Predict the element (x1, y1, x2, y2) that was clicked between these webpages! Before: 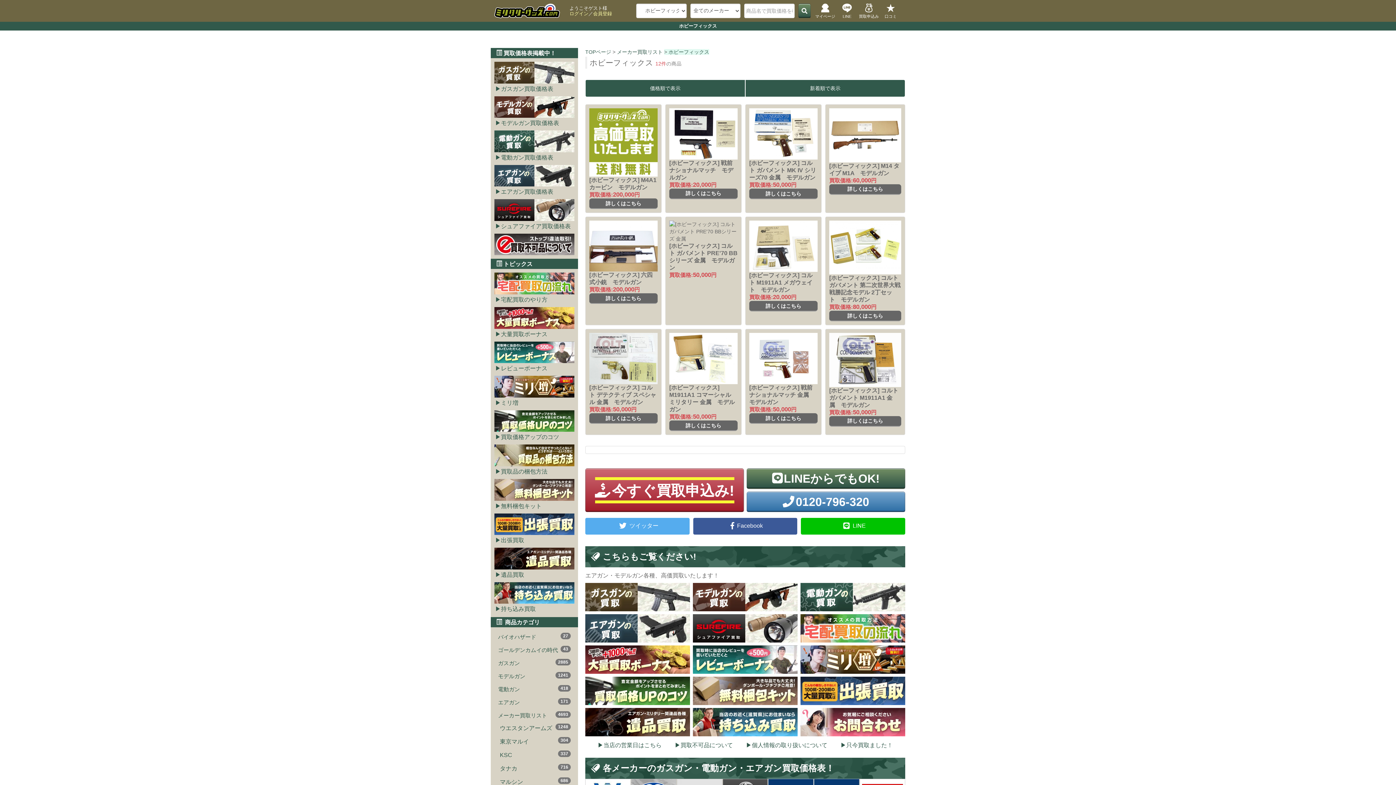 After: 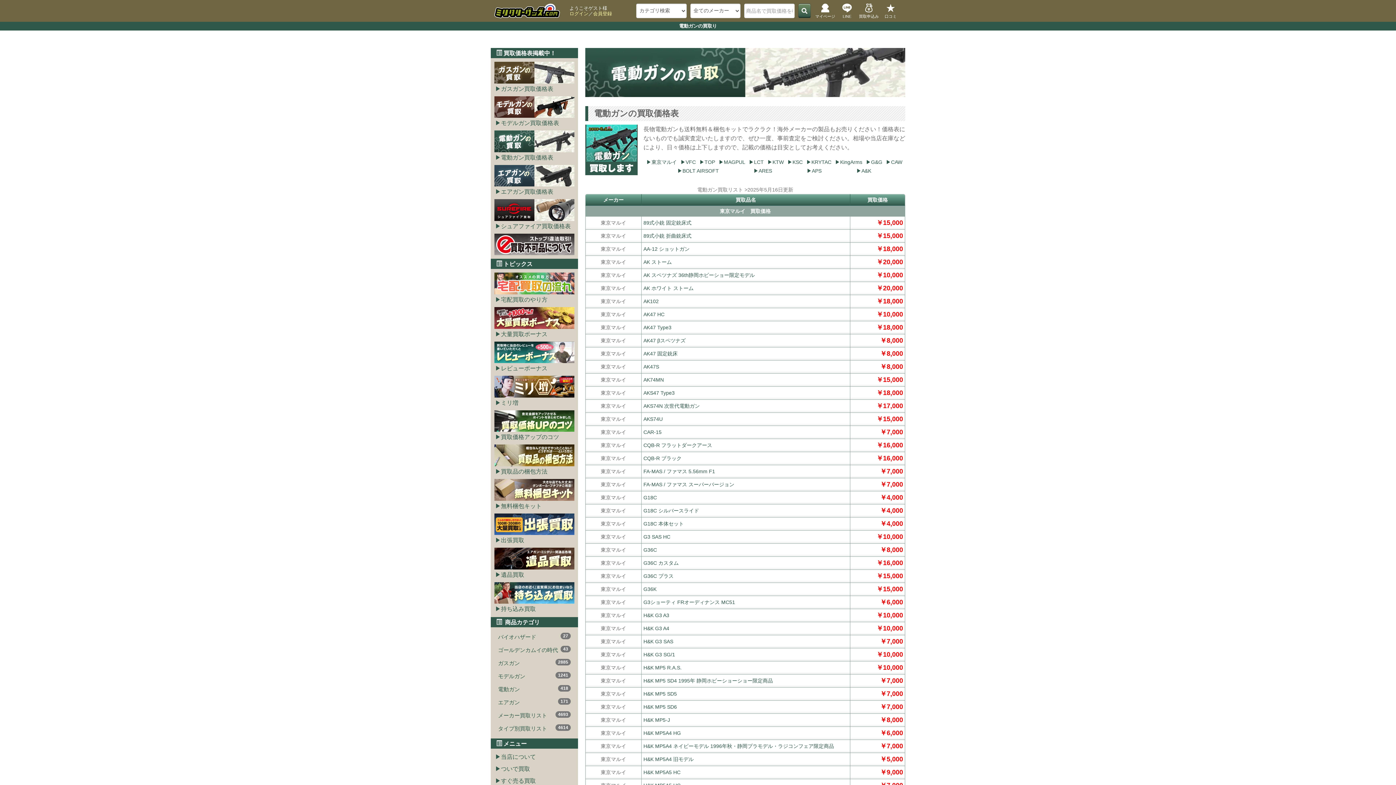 Action: label: 電動ガン買取価格表 bbox: (494, 153, 554, 161)